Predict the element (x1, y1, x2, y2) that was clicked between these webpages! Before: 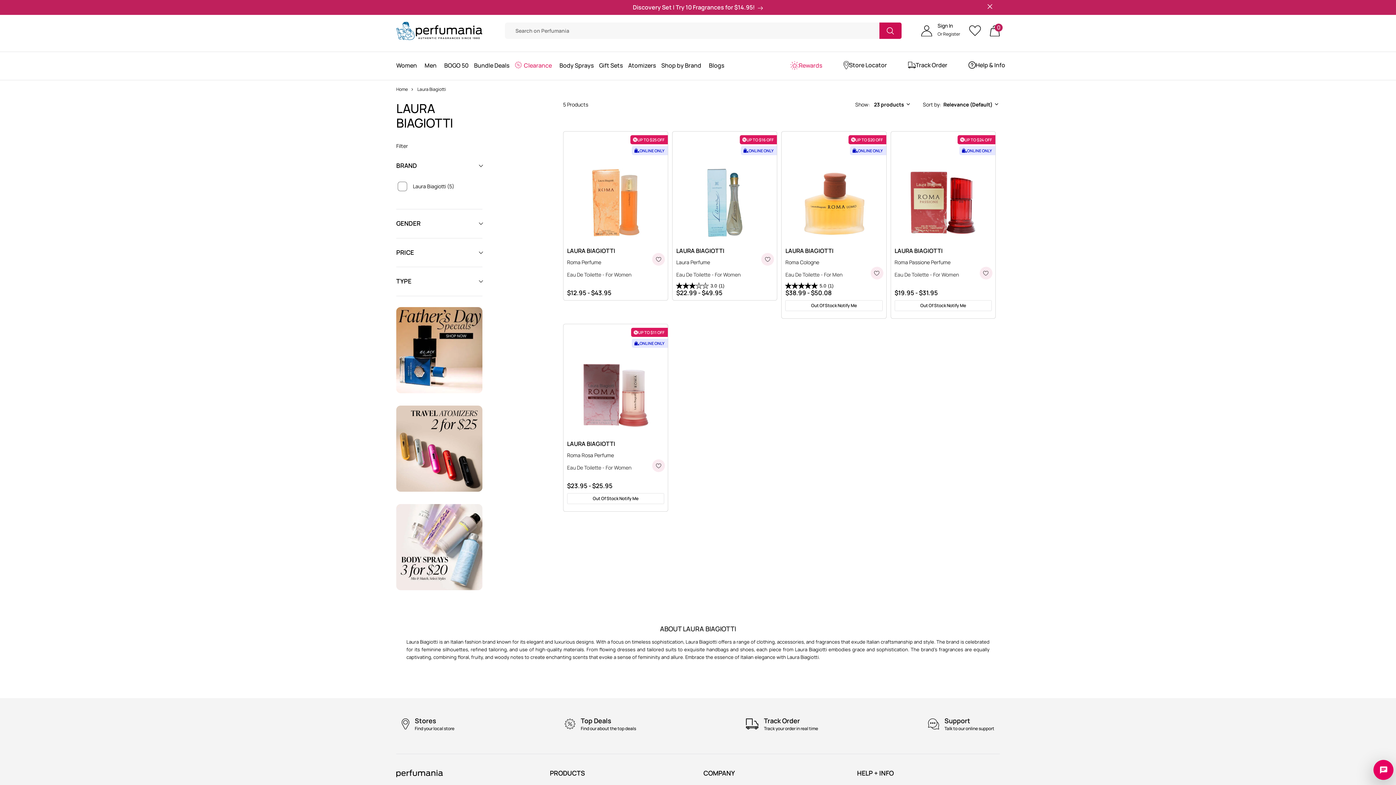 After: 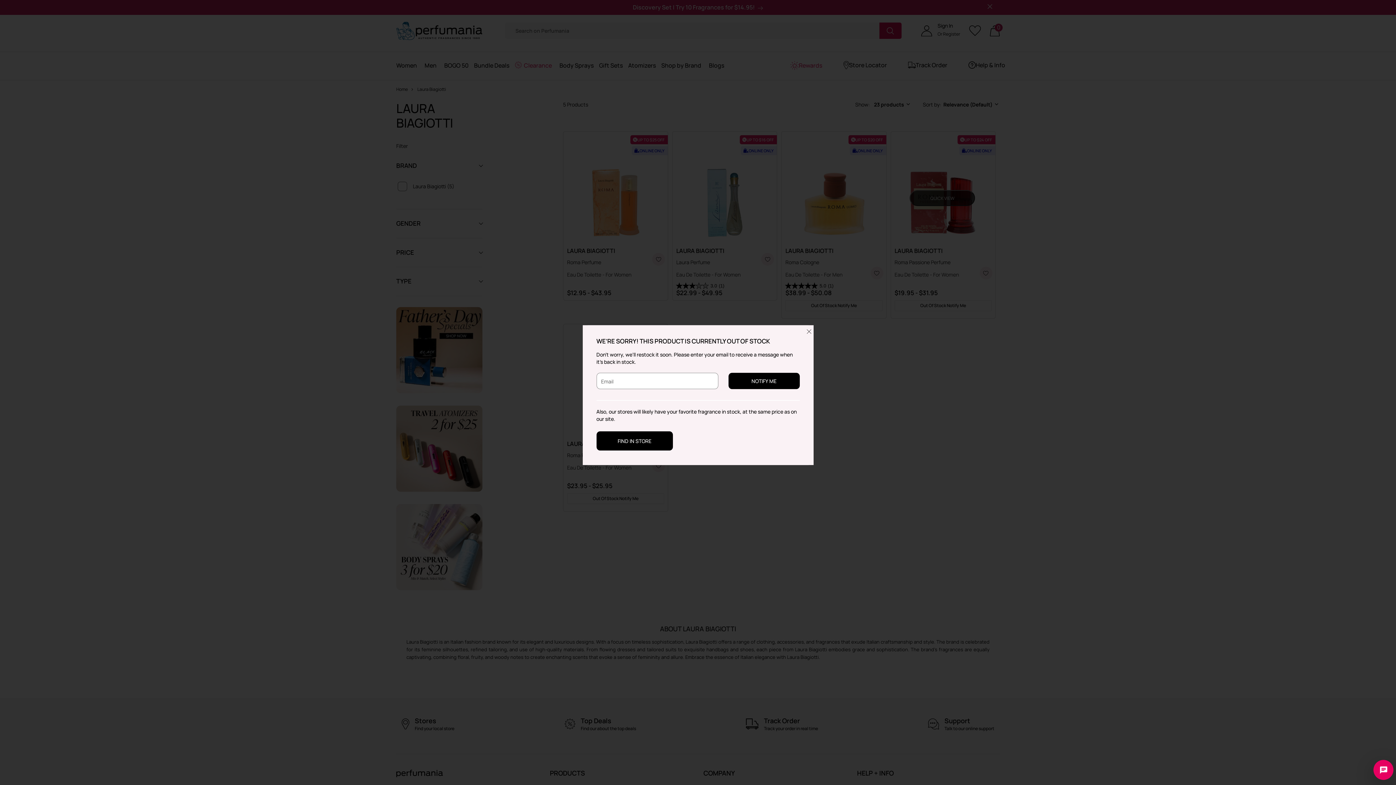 Action: bbox: (894, 300, 991, 311) label: Out Of Stock Notify Me